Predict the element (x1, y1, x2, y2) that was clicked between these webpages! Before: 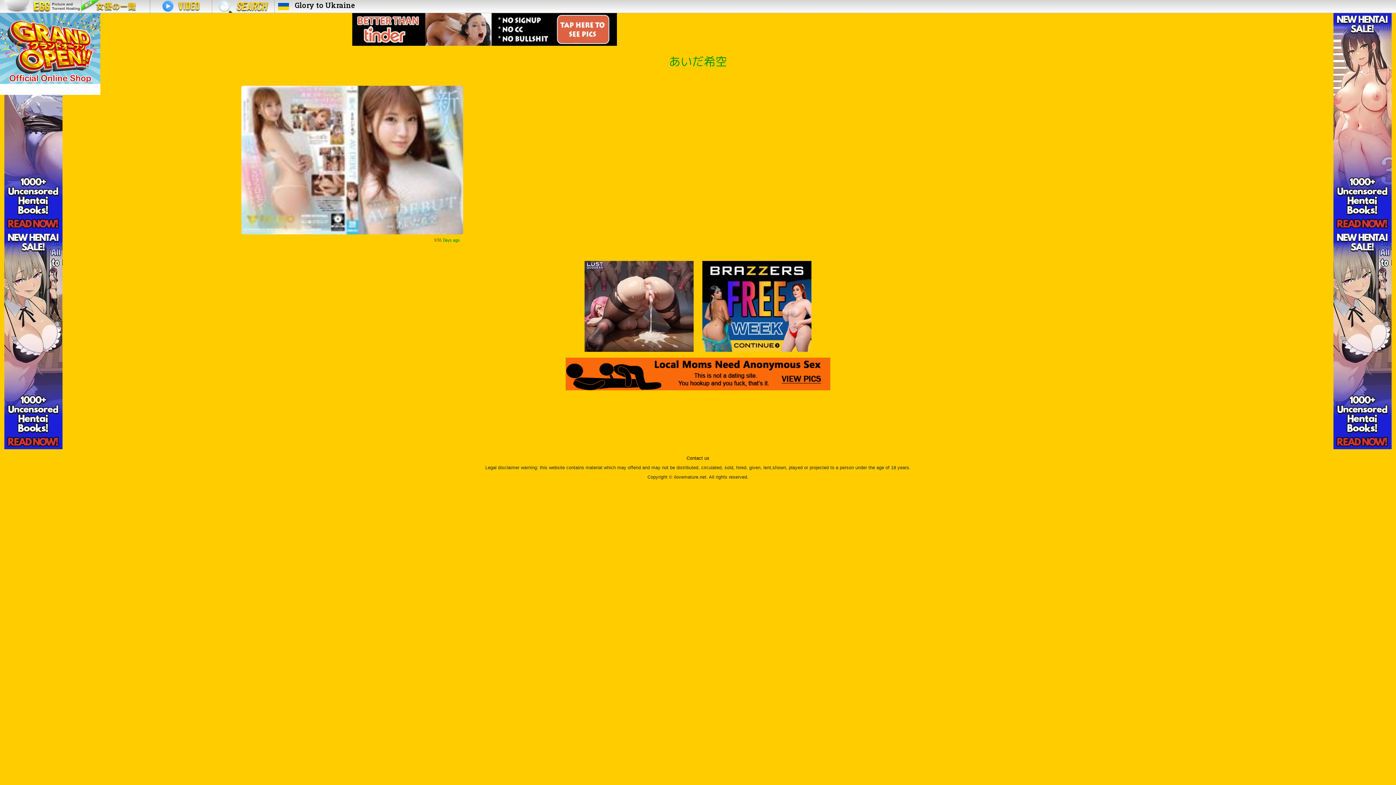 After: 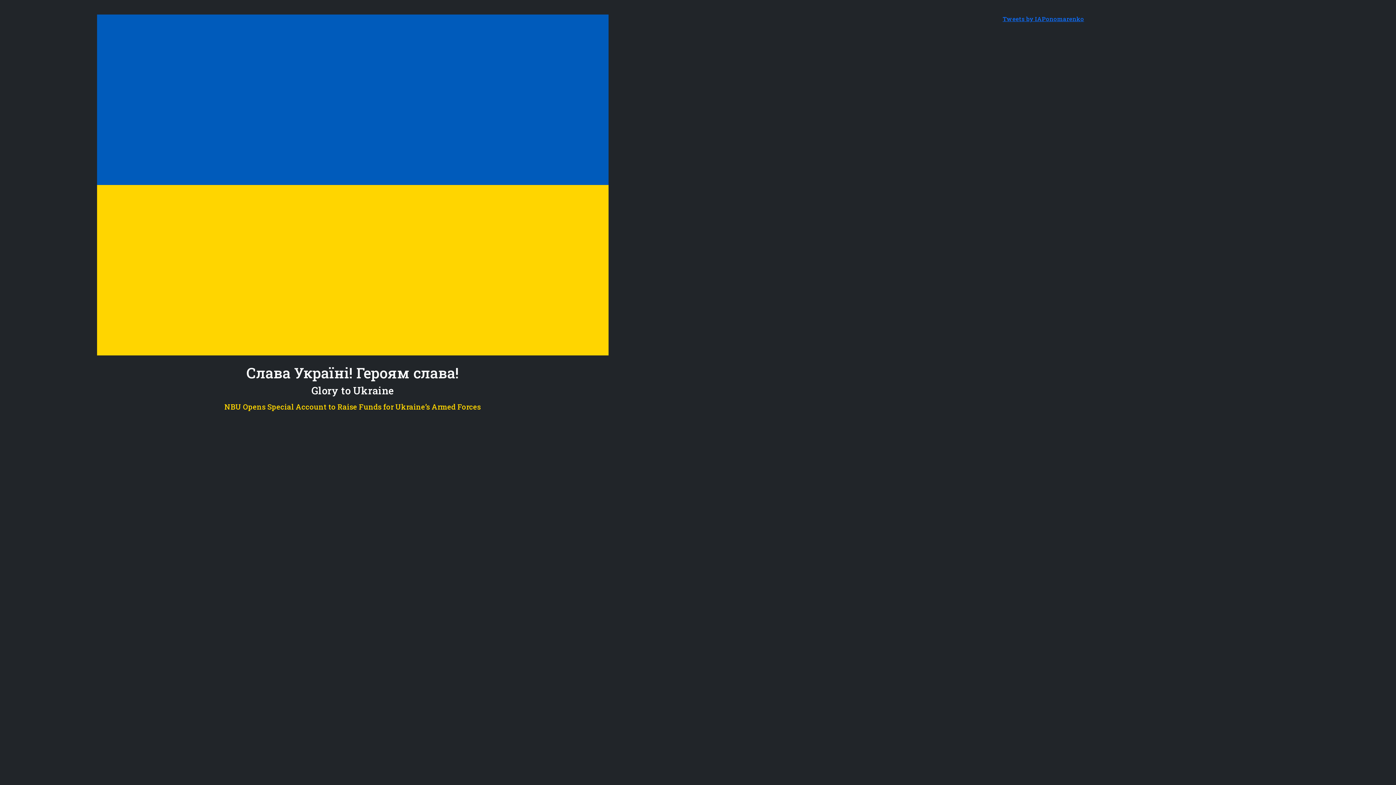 Action: bbox: (275, 2, 358, 9) label: Glory to Ukraine